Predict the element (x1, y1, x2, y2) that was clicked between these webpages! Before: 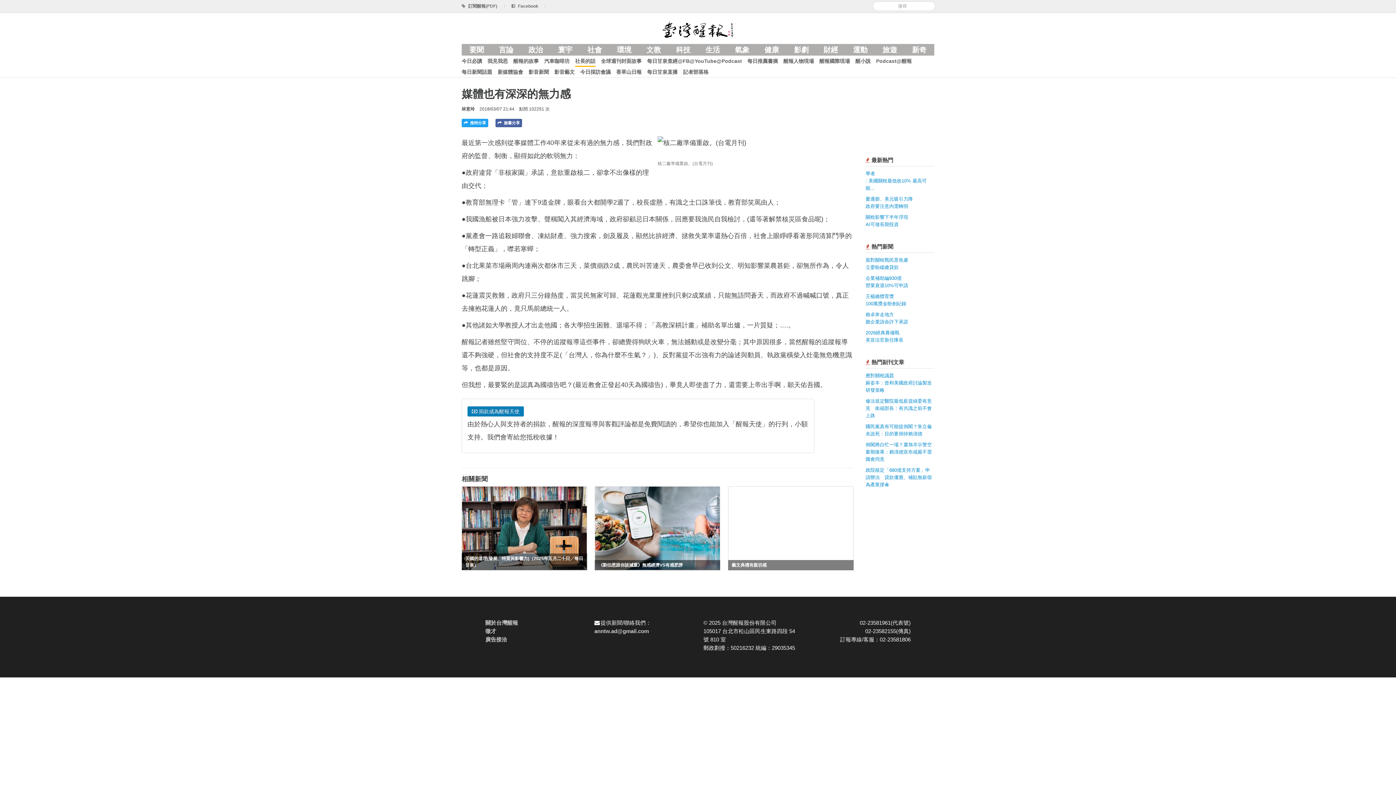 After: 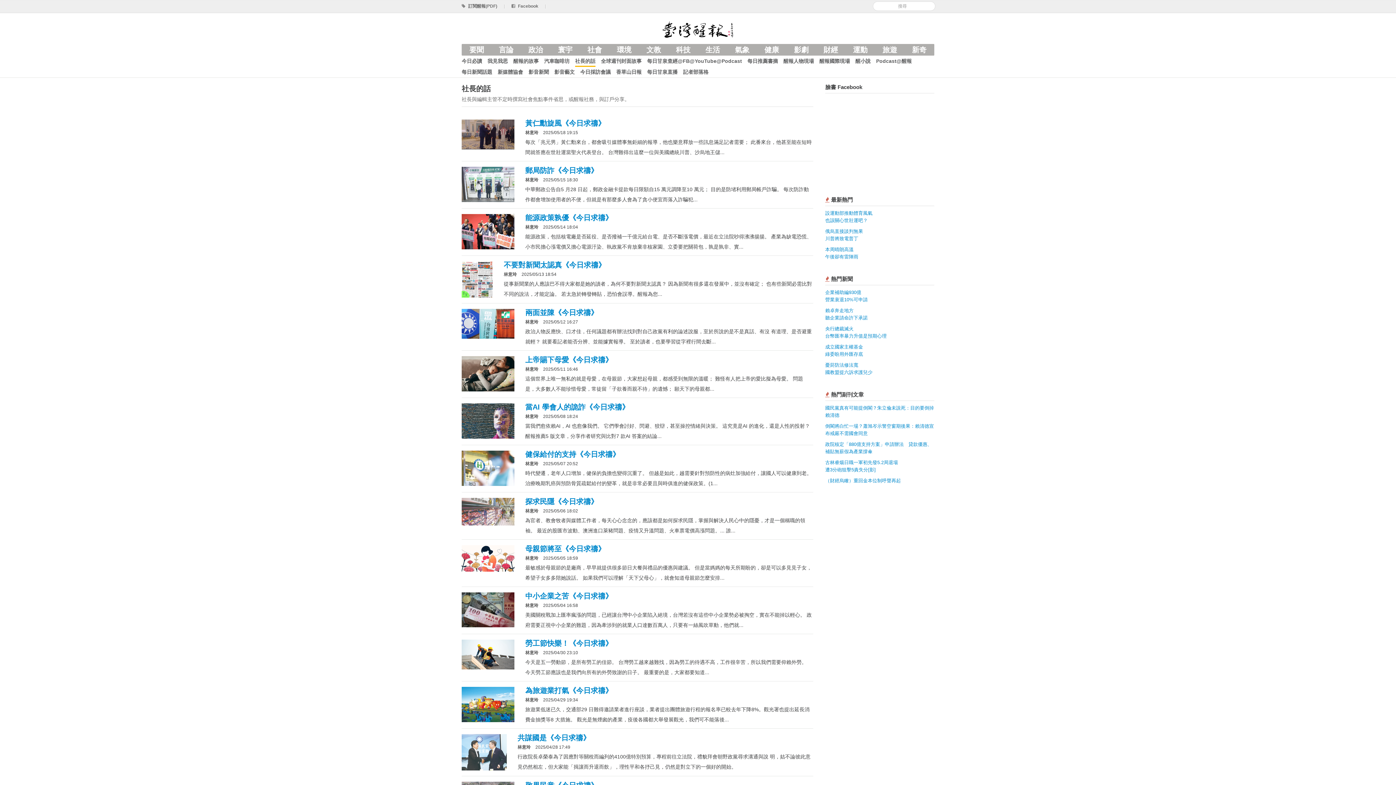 Action: bbox: (575, 55, 595, 66) label: 社長的話